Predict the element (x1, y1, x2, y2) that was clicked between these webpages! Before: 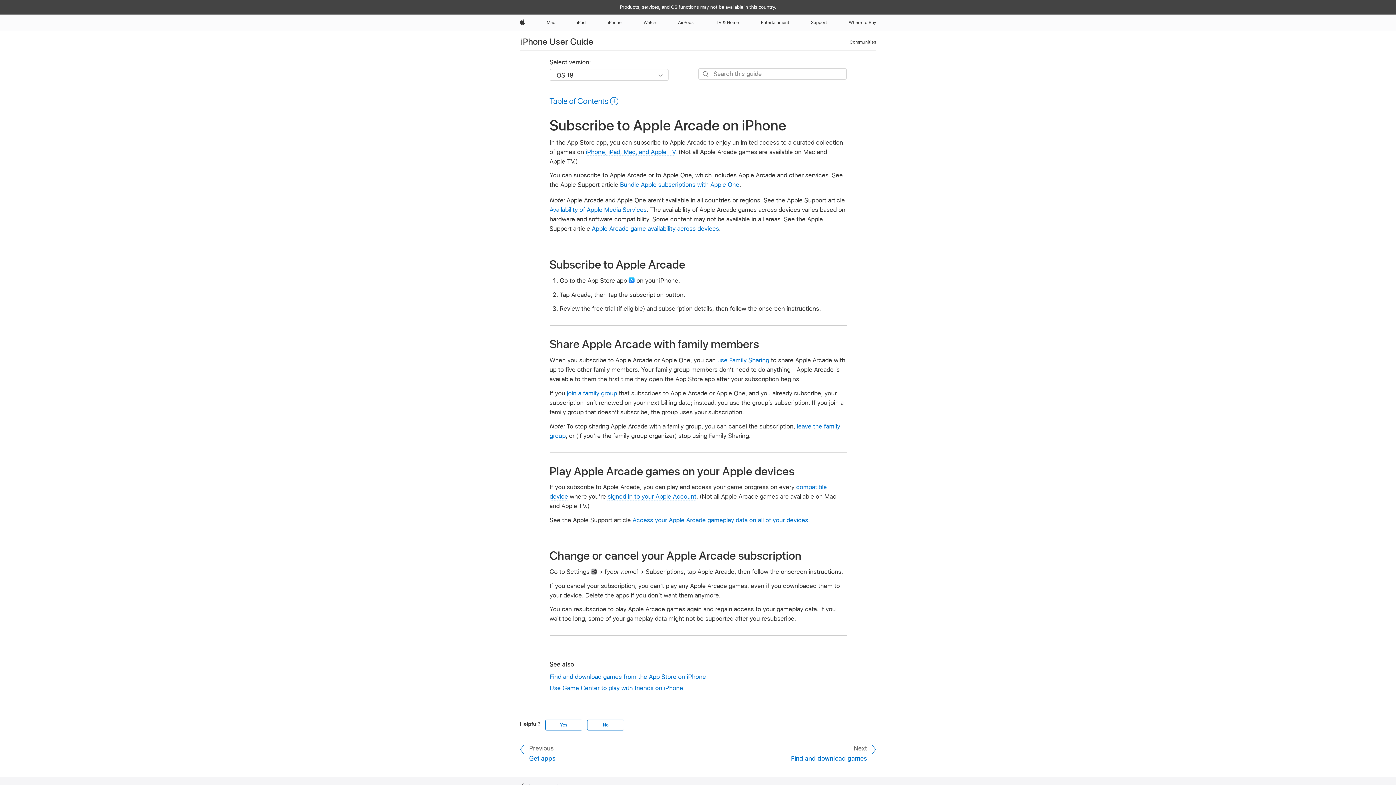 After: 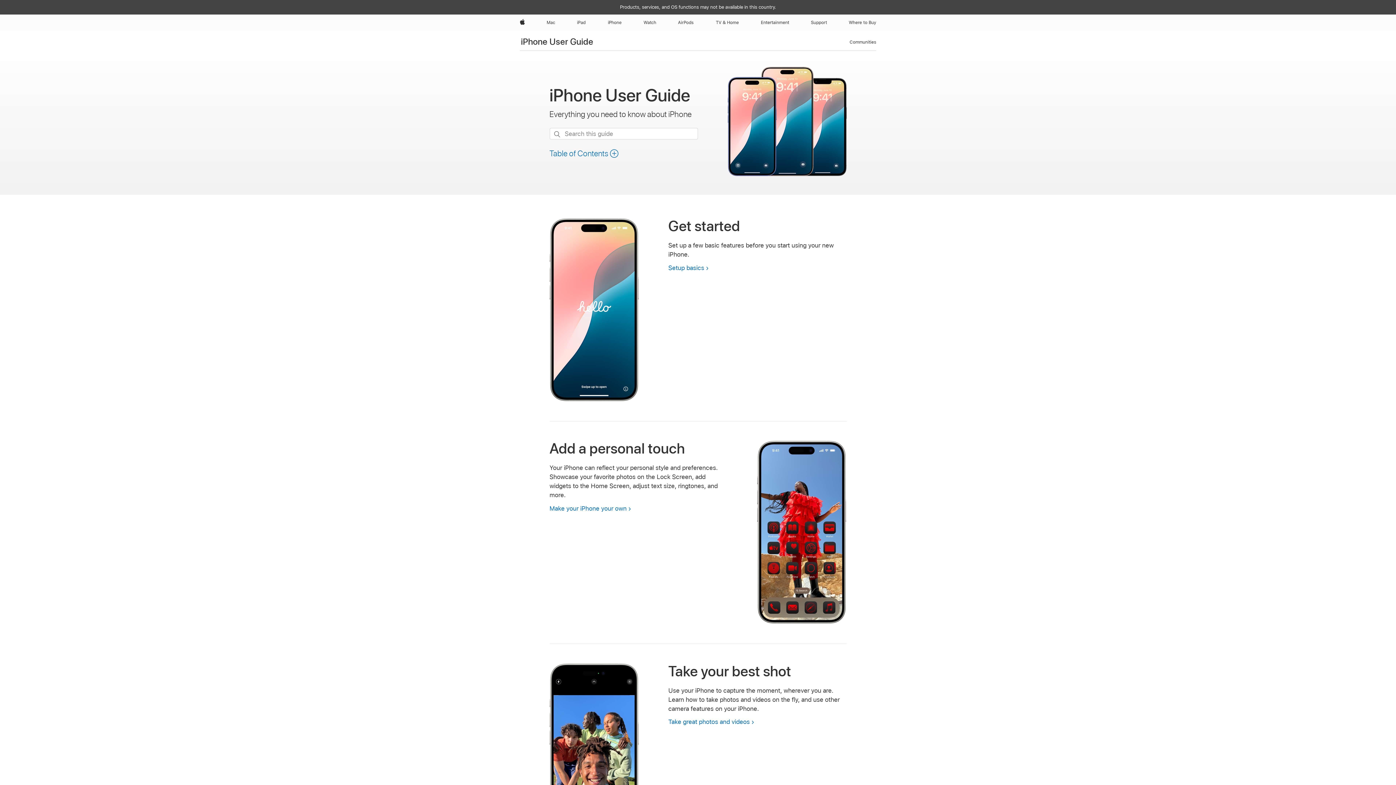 Action: bbox: (521, 36, 593, 46) label: iPhone User Guide